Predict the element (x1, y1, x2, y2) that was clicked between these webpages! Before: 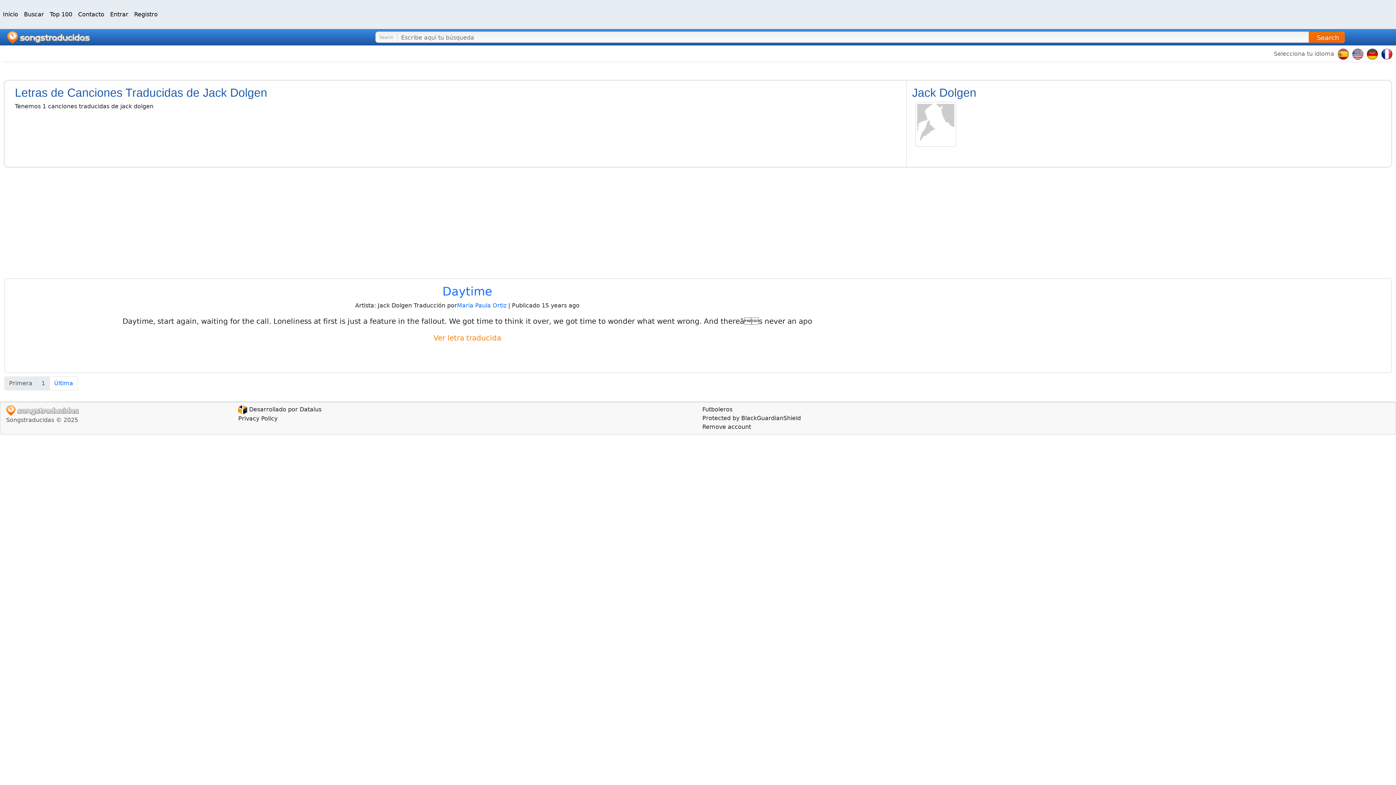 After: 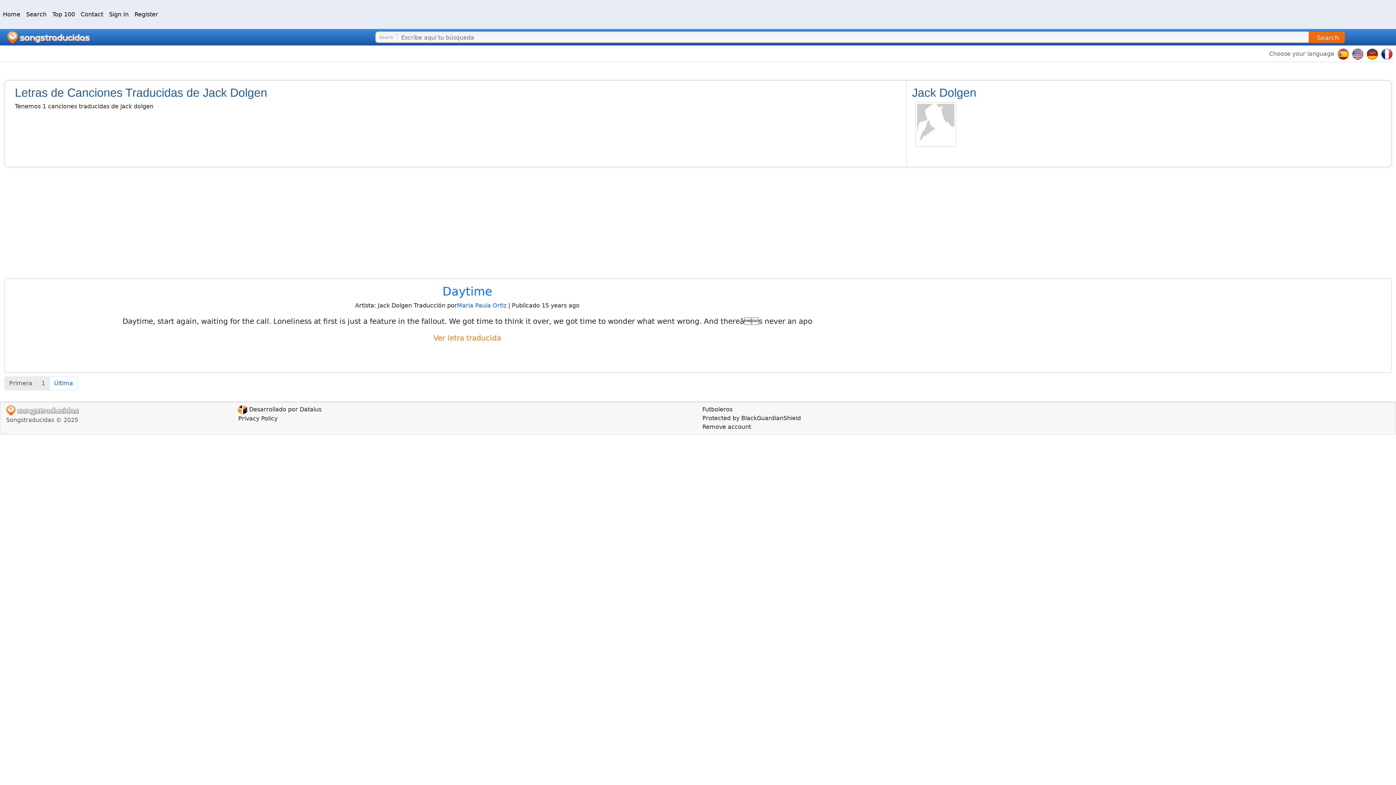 Action: bbox: (1352, 50, 1363, 57)